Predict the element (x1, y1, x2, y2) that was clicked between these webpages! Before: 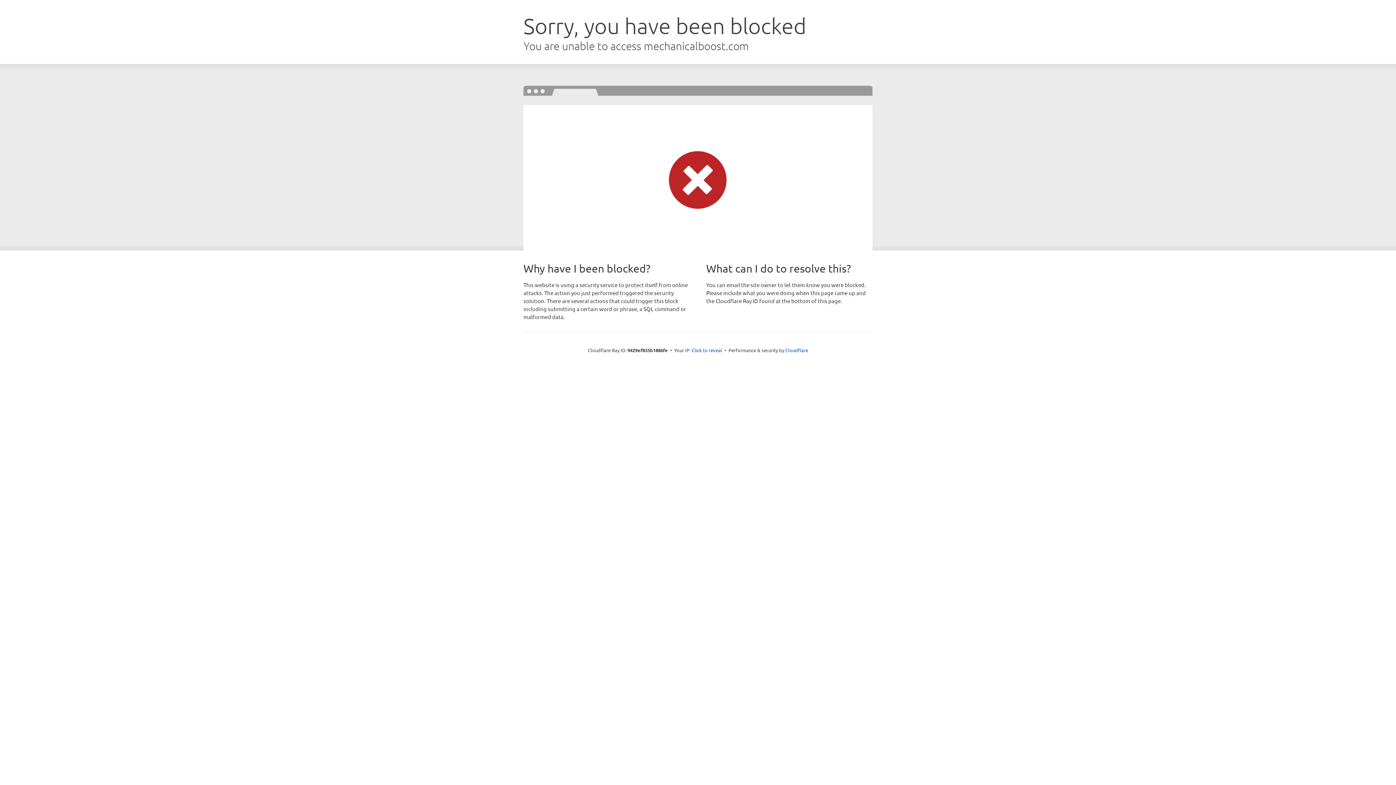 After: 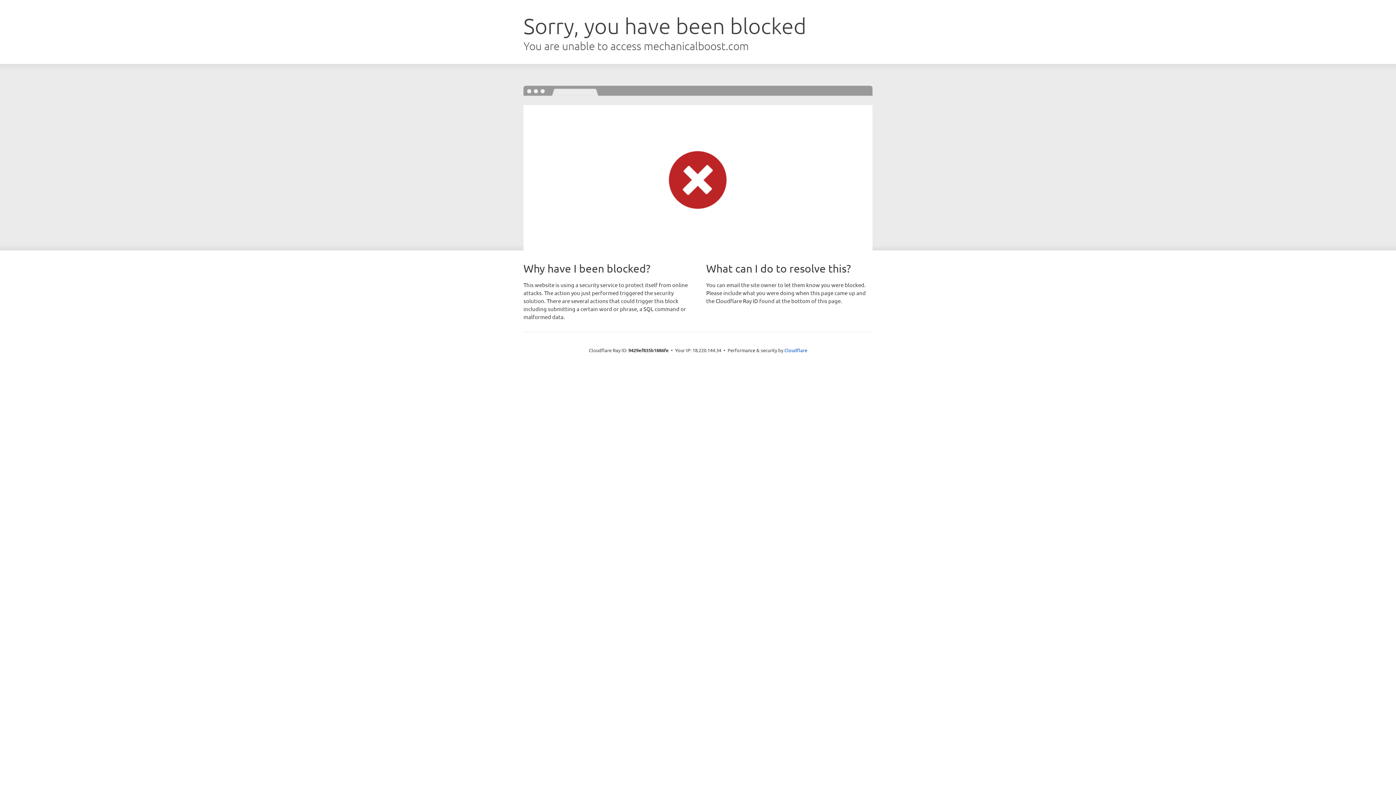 Action: bbox: (691, 346, 722, 353) label: Click to reveal